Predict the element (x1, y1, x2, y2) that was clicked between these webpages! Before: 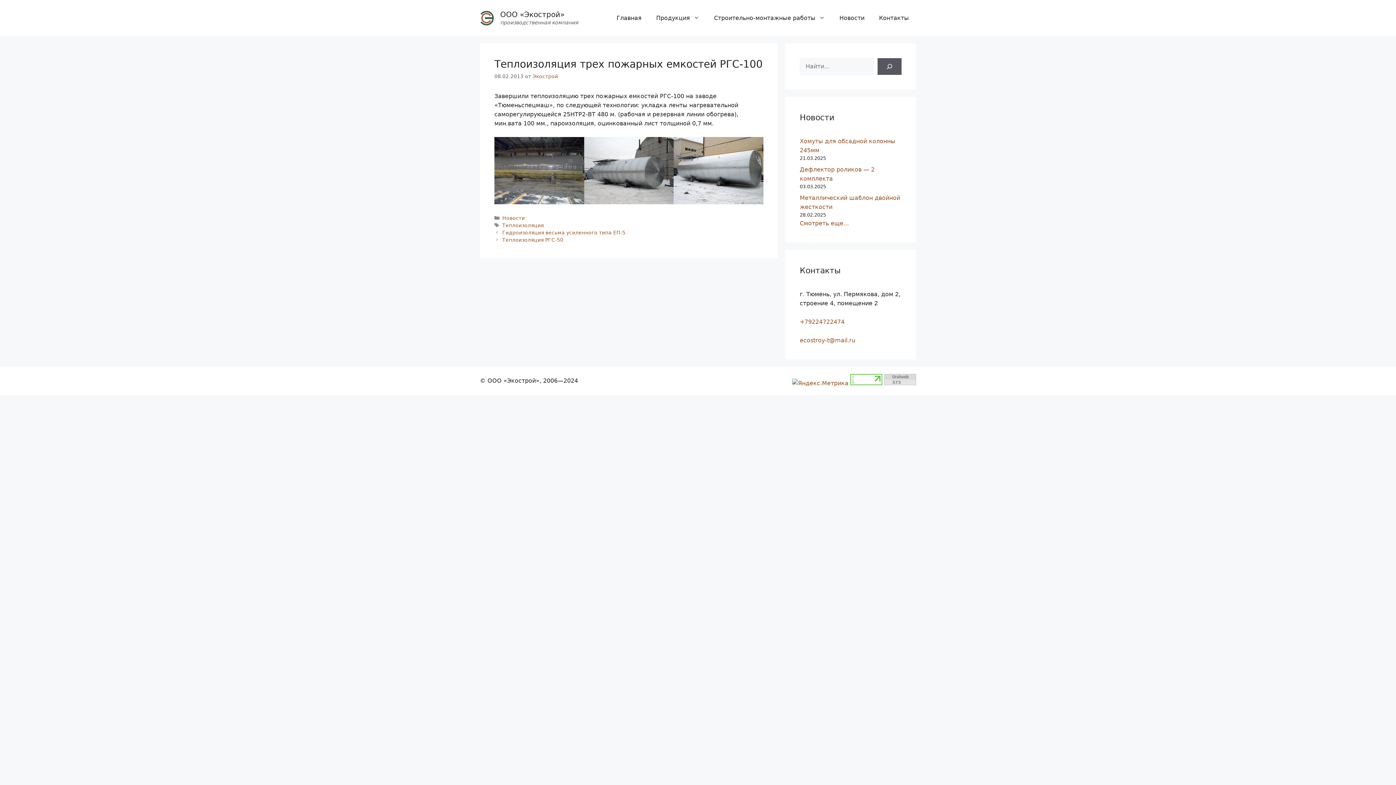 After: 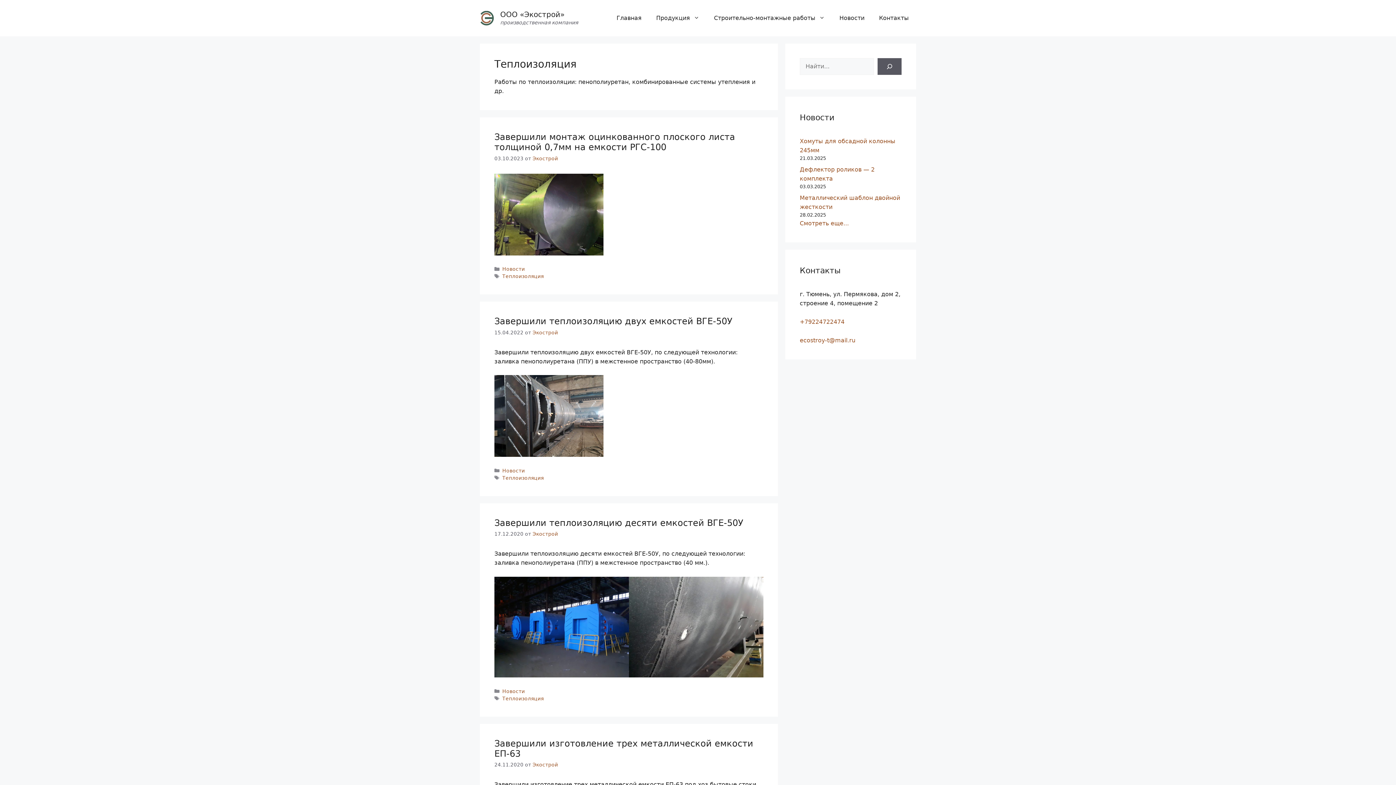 Action: bbox: (502, 222, 543, 228) label: Теплоизоляция